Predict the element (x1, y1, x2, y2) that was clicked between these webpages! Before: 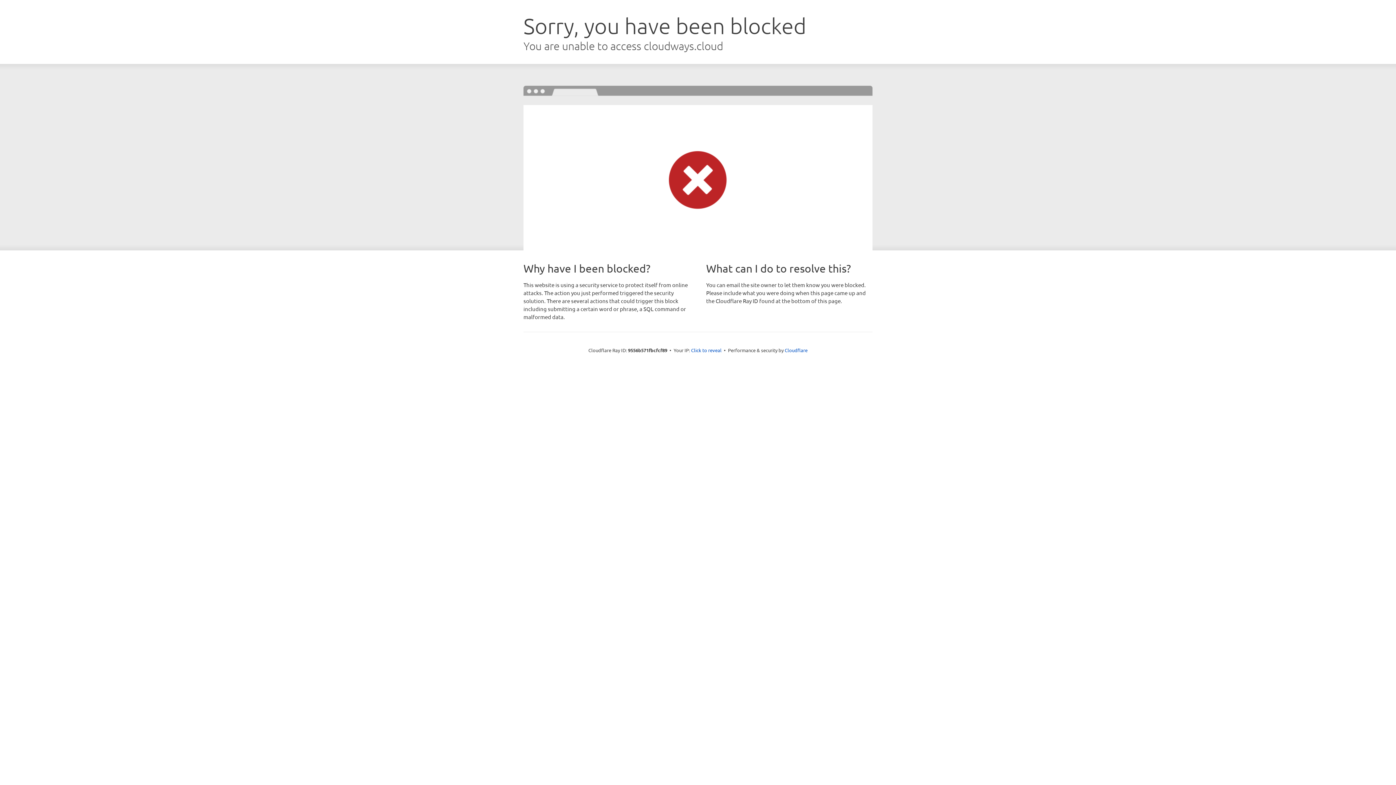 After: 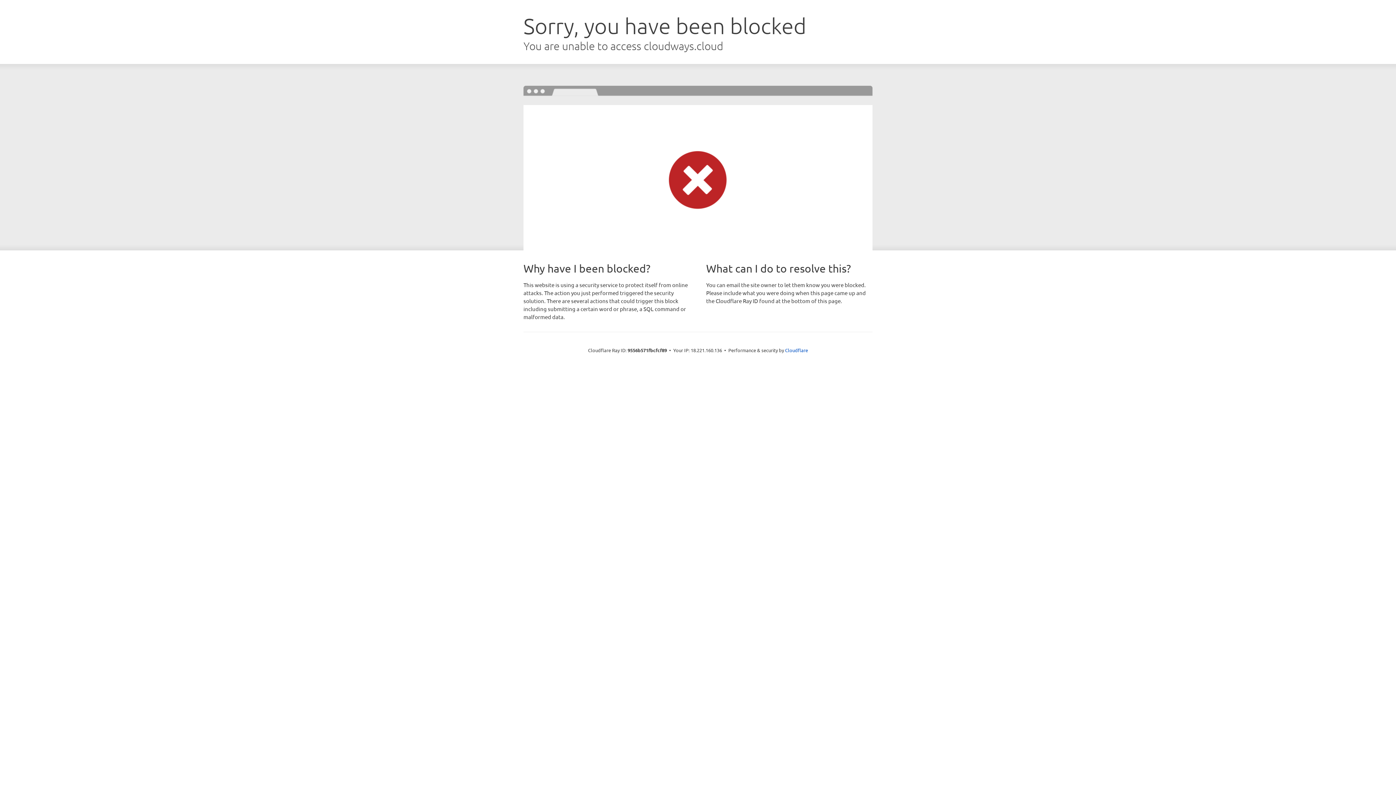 Action: label: Click to reveal bbox: (691, 346, 721, 353)